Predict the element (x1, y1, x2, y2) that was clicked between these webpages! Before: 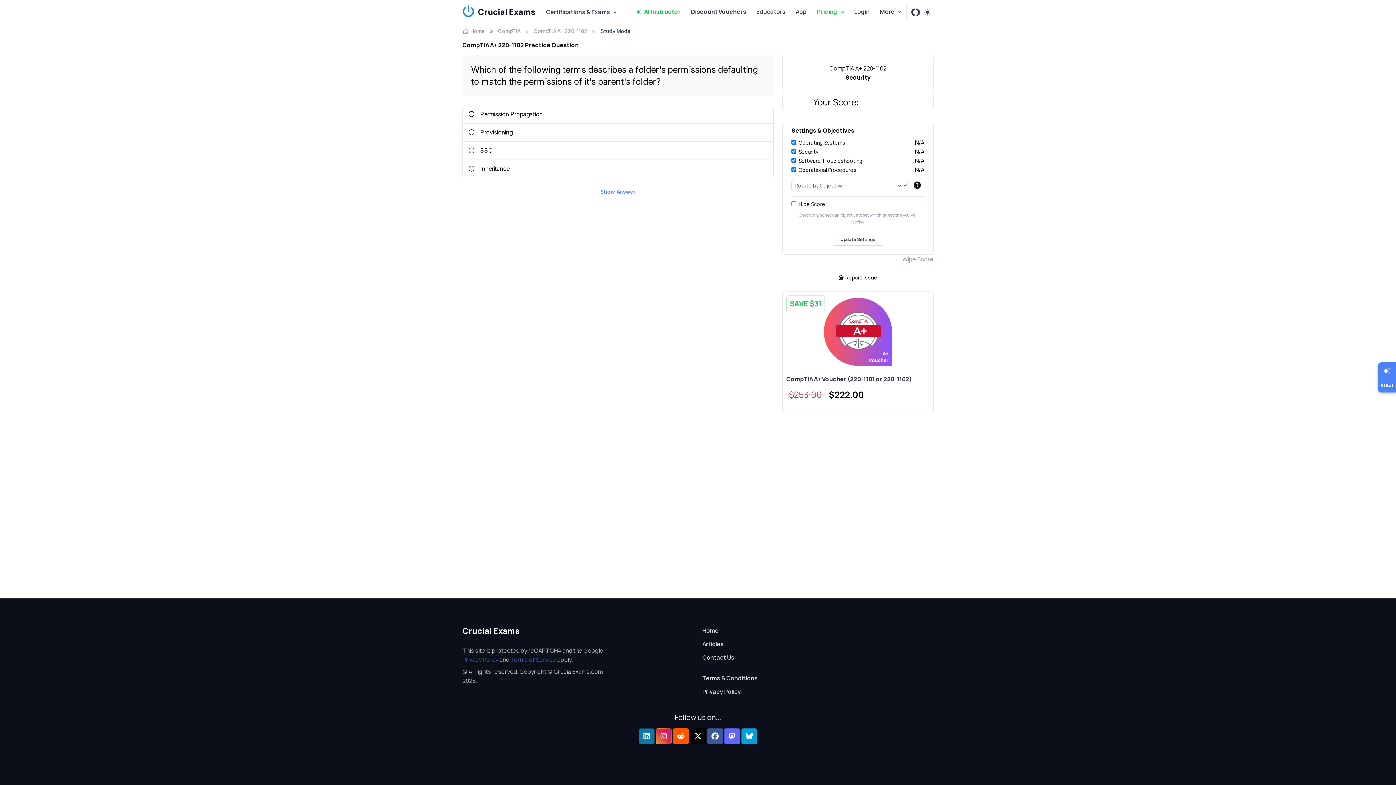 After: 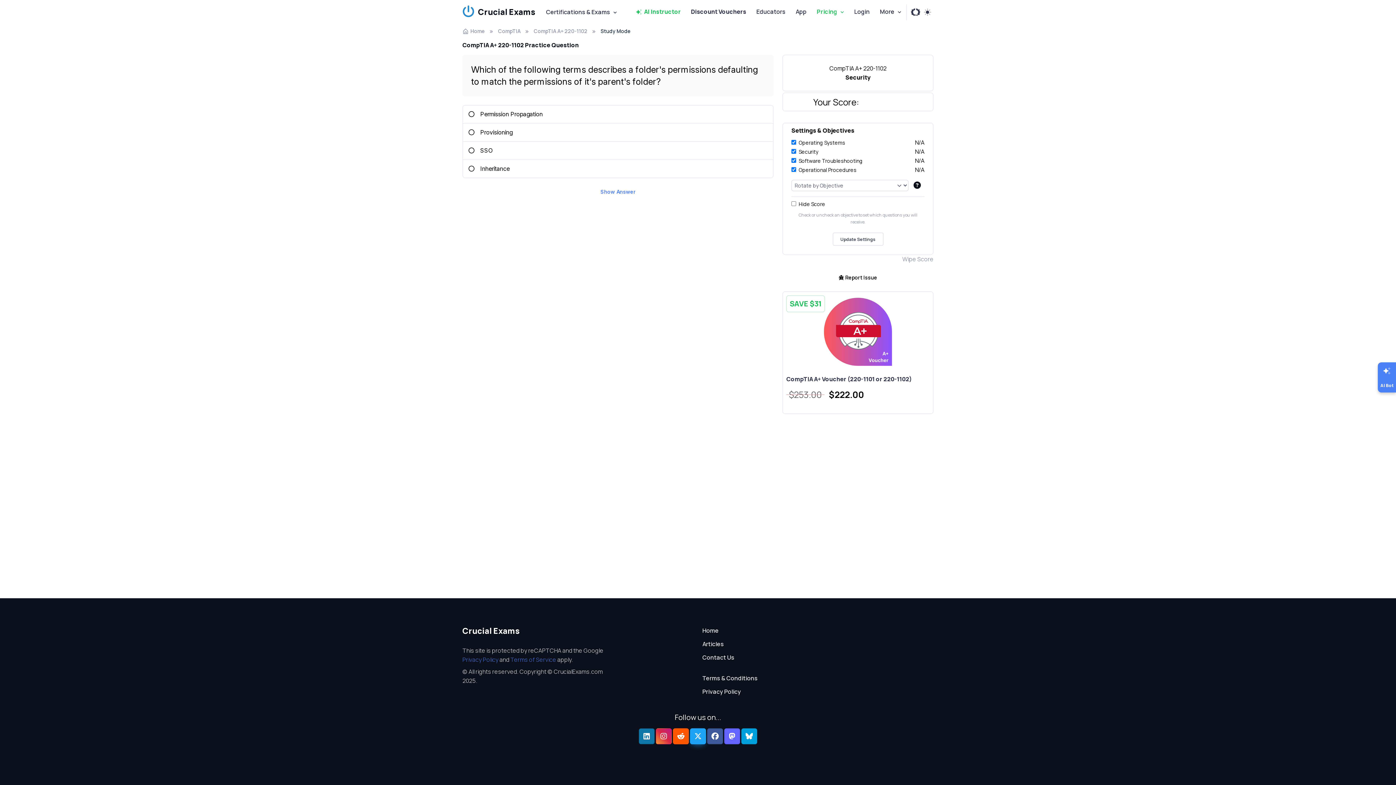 Action: bbox: (690, 728, 706, 744)